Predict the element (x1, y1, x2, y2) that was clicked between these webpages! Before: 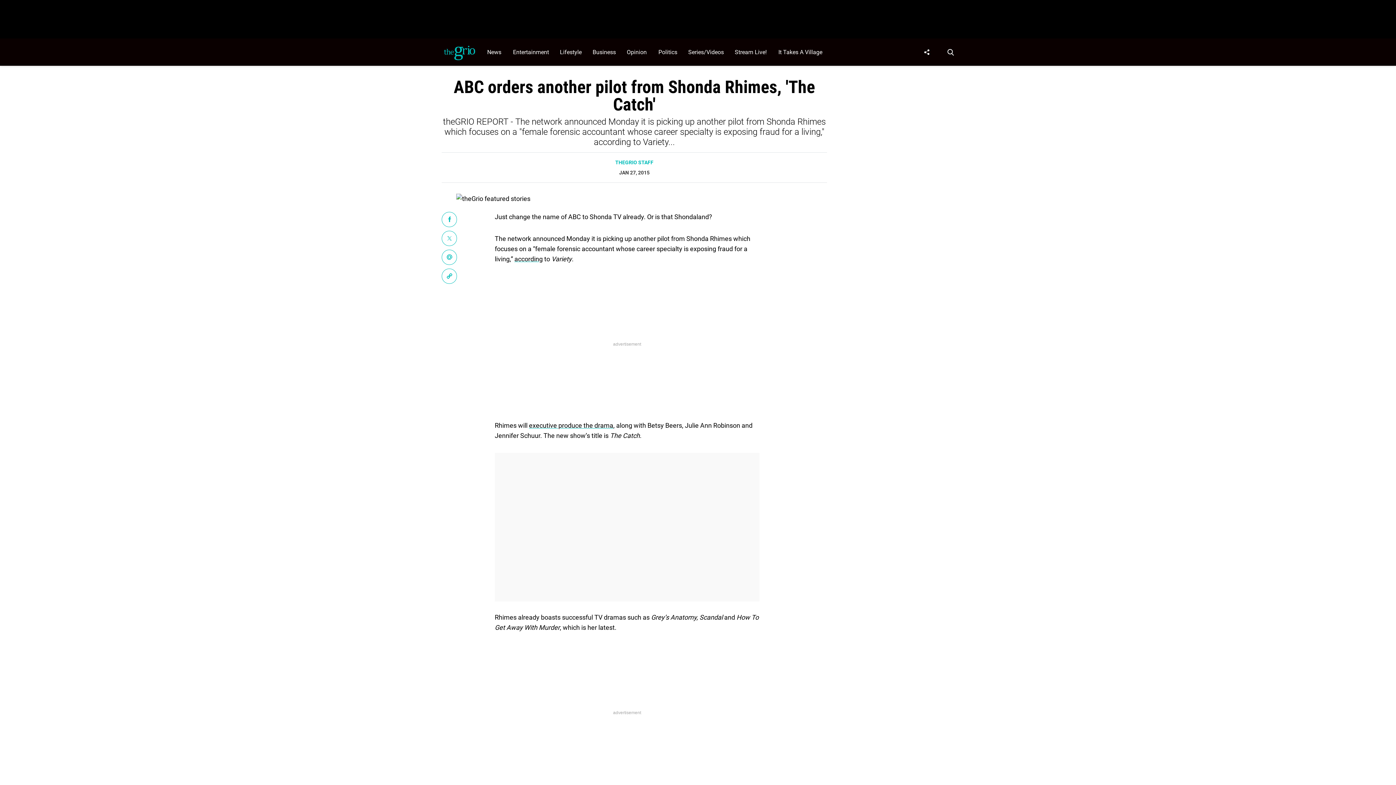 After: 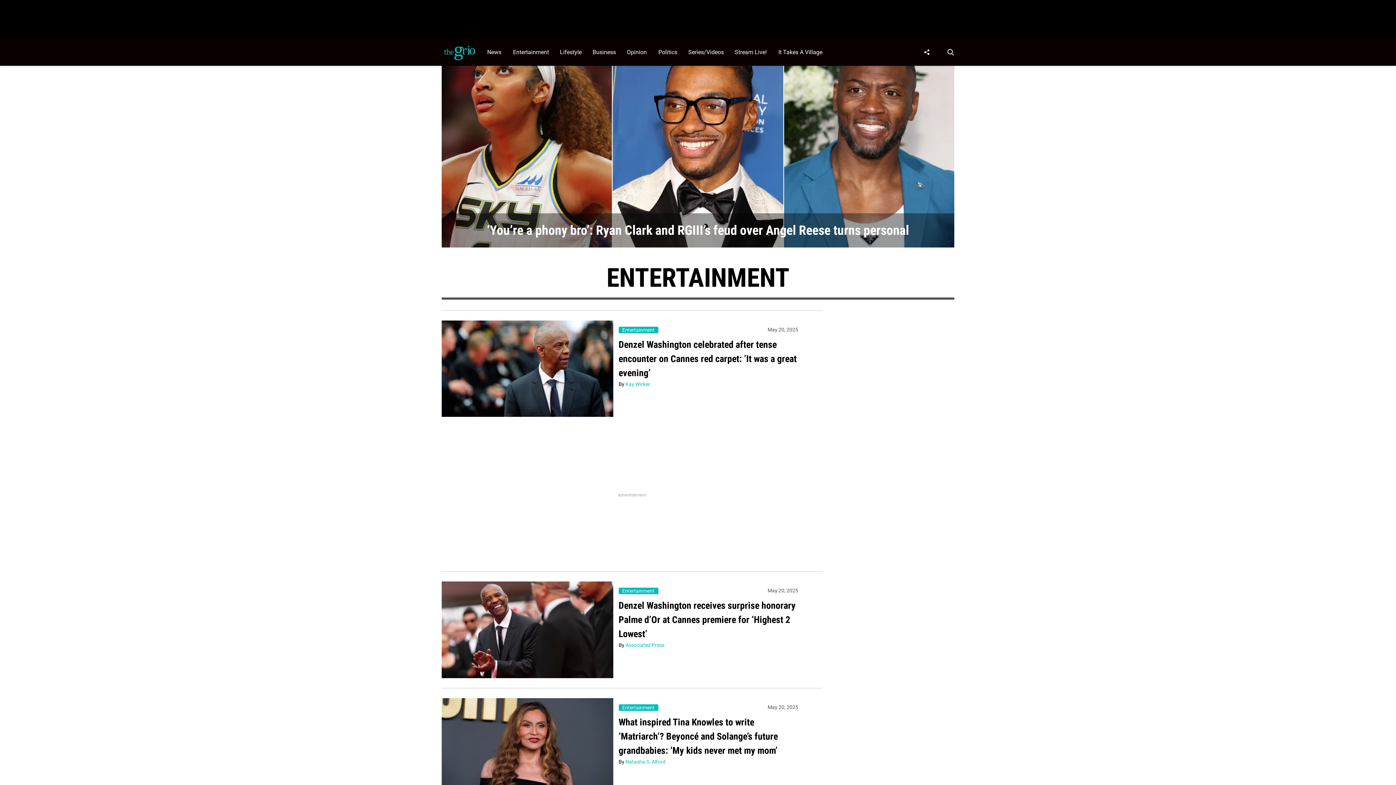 Action: bbox: (509, 38, 556, 65) label: Browse Entertainment